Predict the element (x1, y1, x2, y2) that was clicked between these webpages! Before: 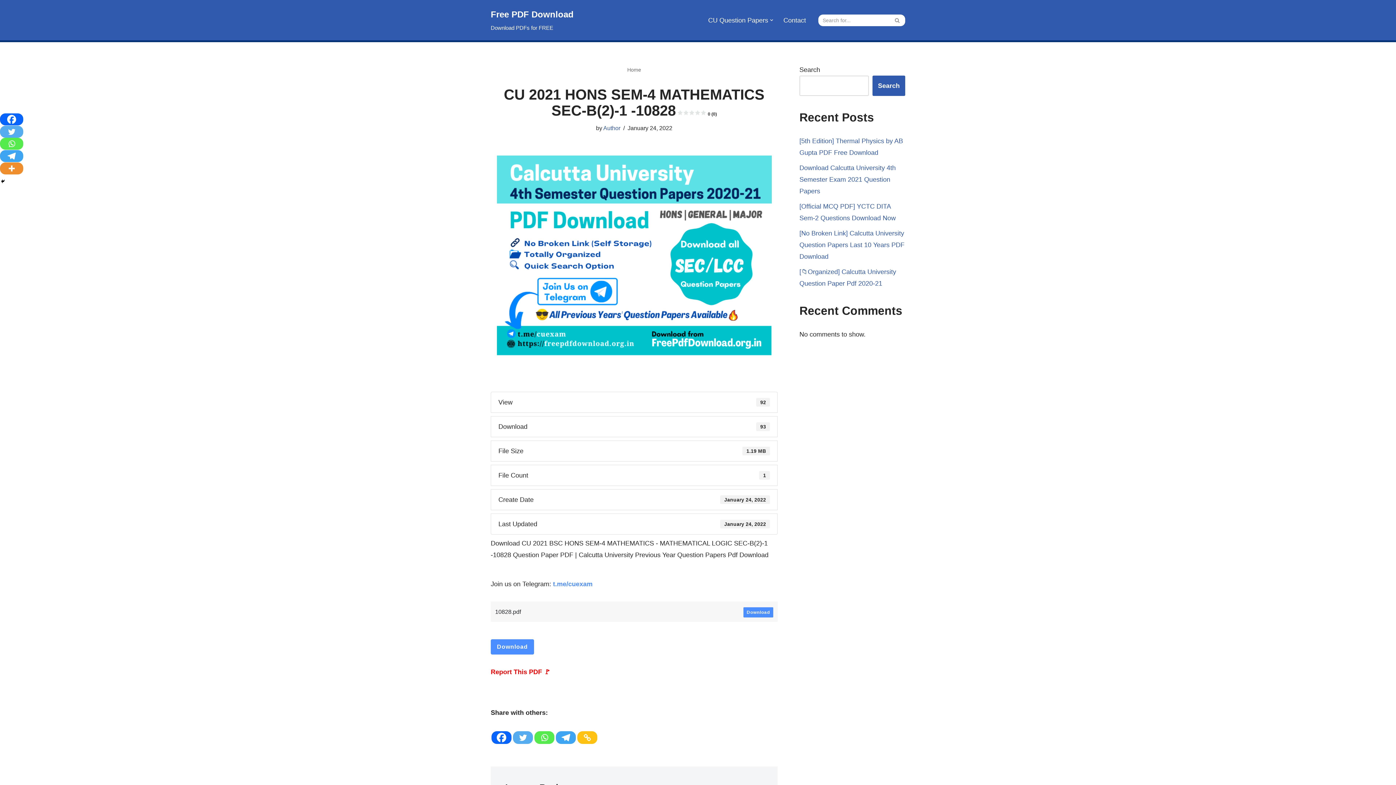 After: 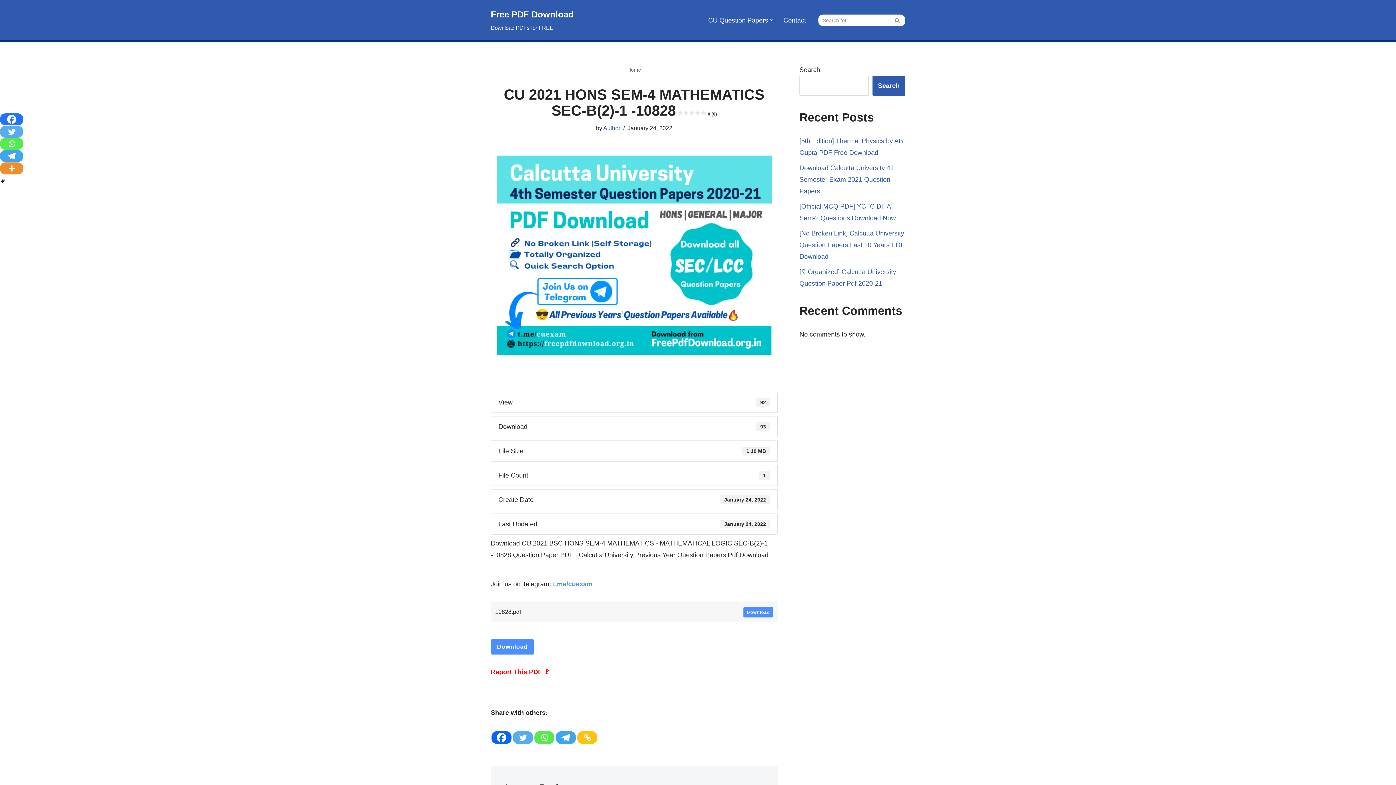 Action: bbox: (0, 113, 23, 125) label: Facebook